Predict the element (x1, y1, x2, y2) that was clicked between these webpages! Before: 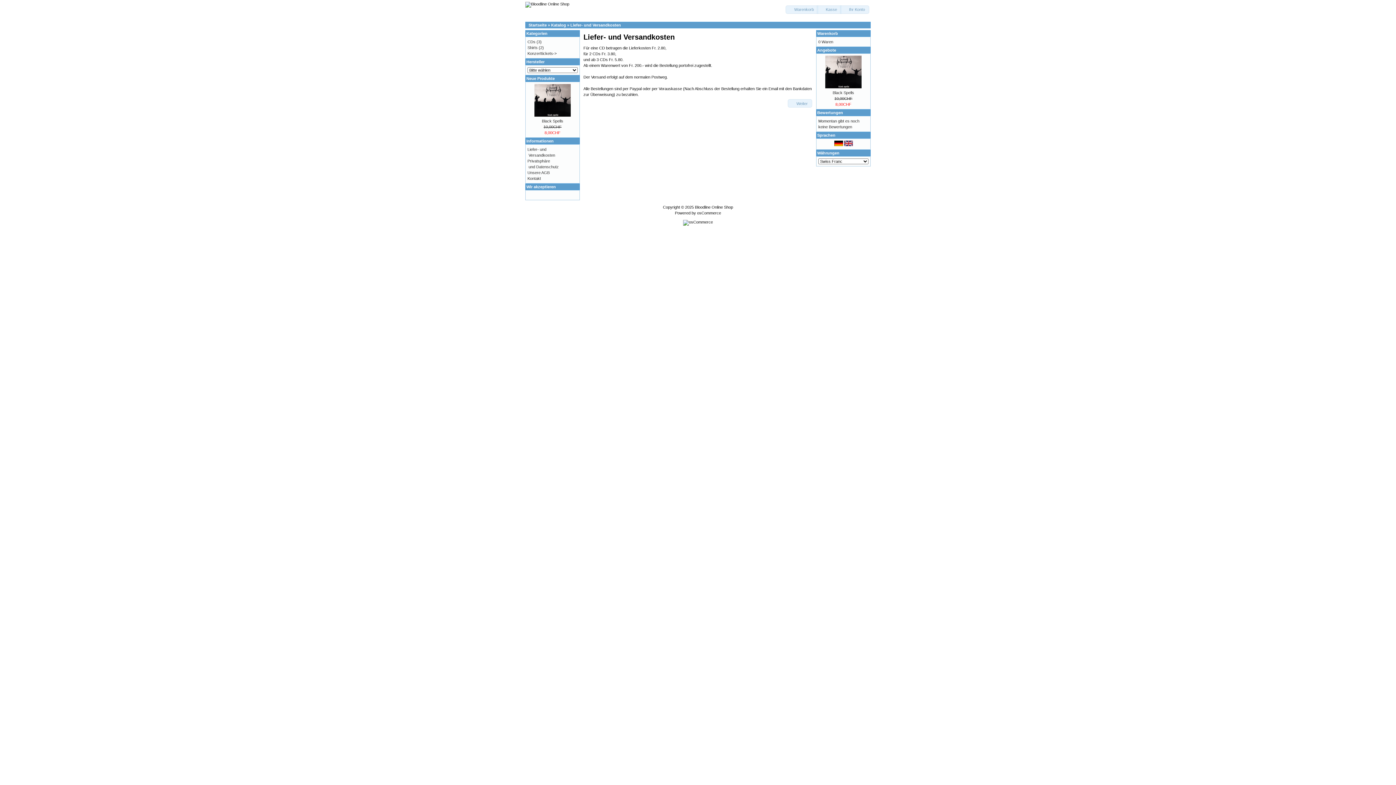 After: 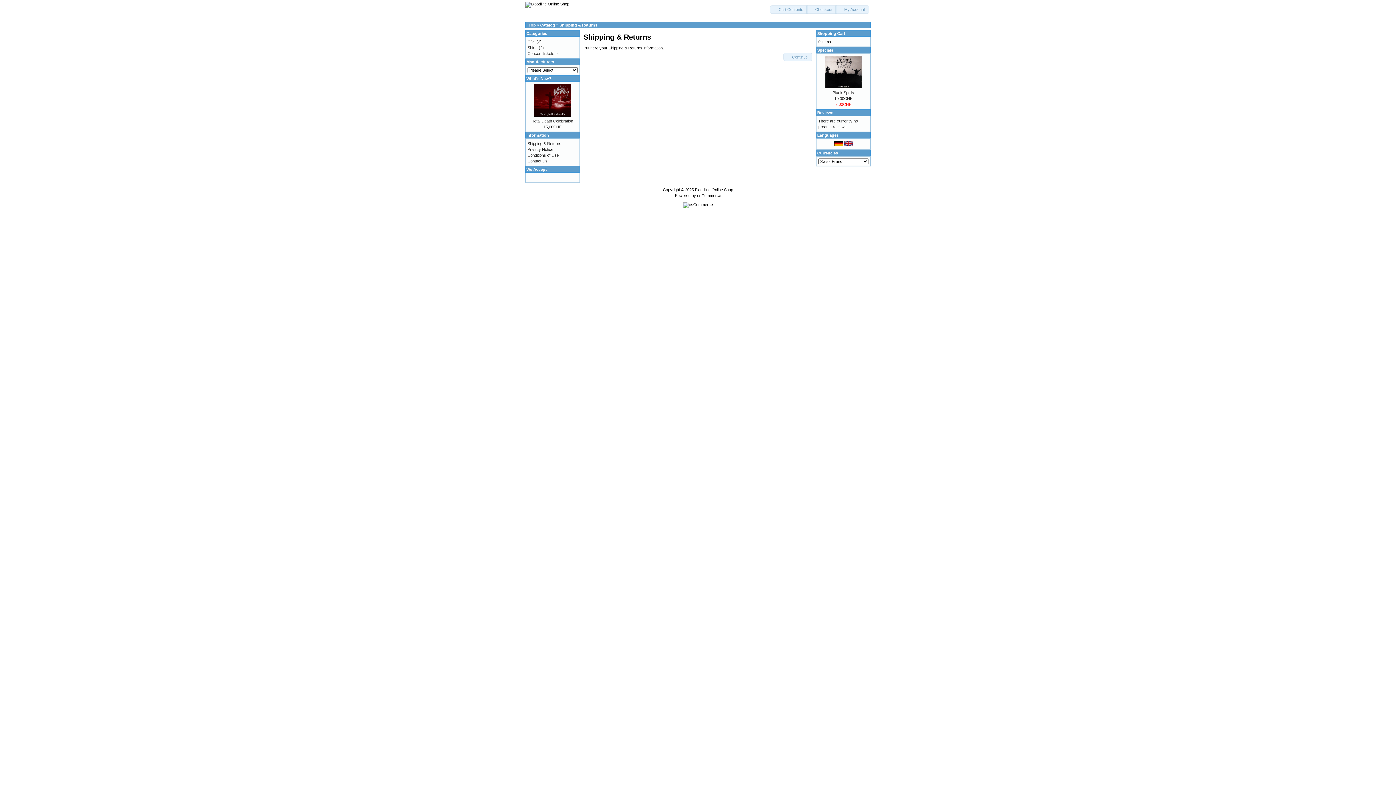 Action: bbox: (844, 142, 852, 146)